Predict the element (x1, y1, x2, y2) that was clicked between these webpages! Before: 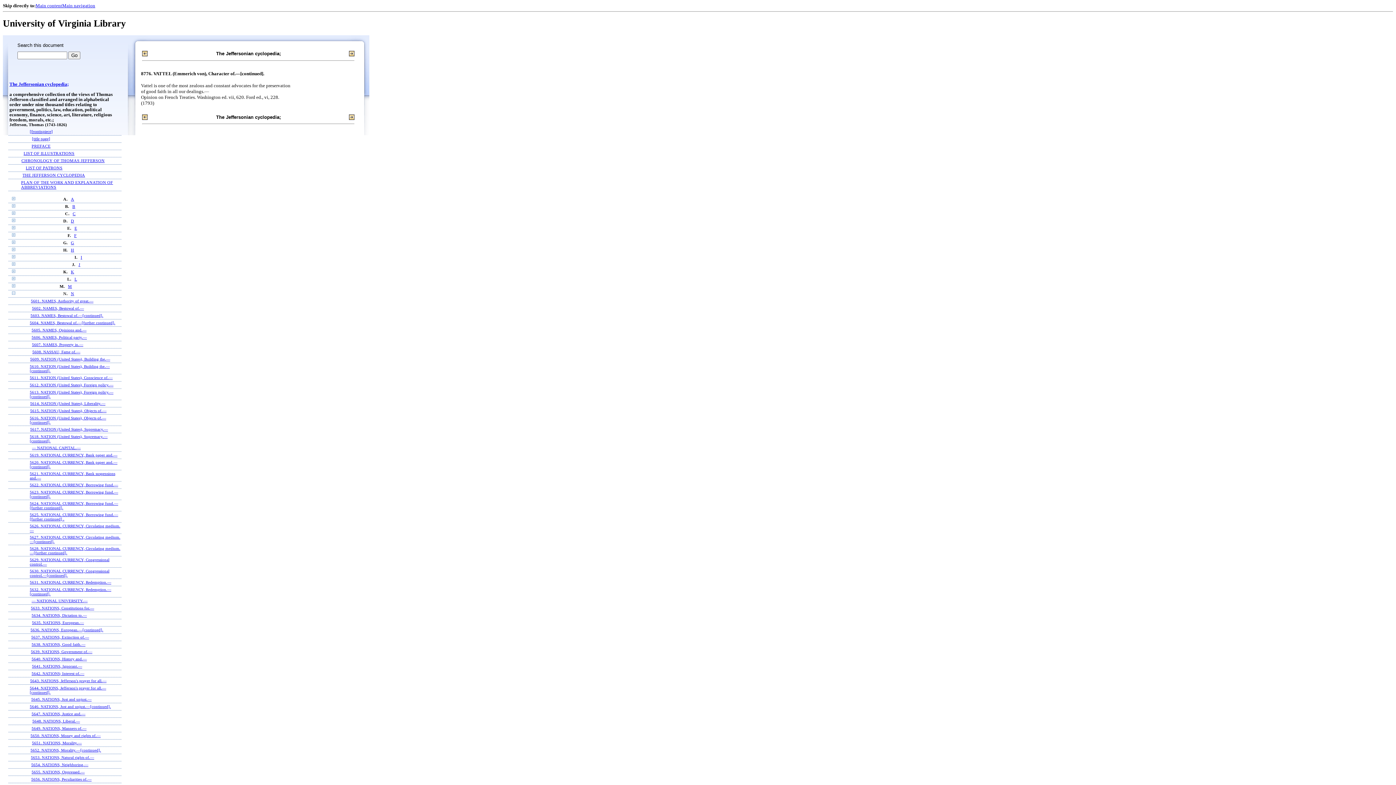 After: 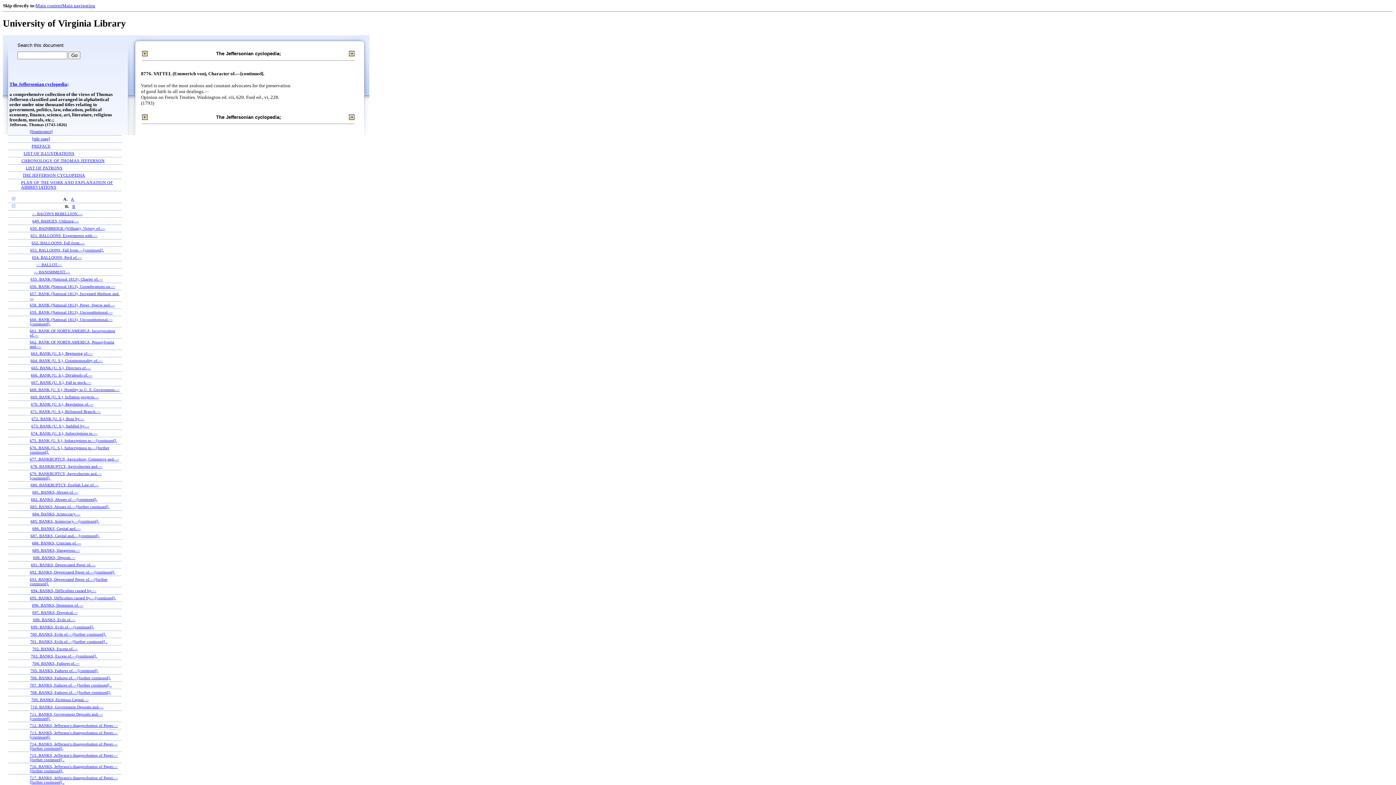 Action: bbox: (12, 204, 15, 208)